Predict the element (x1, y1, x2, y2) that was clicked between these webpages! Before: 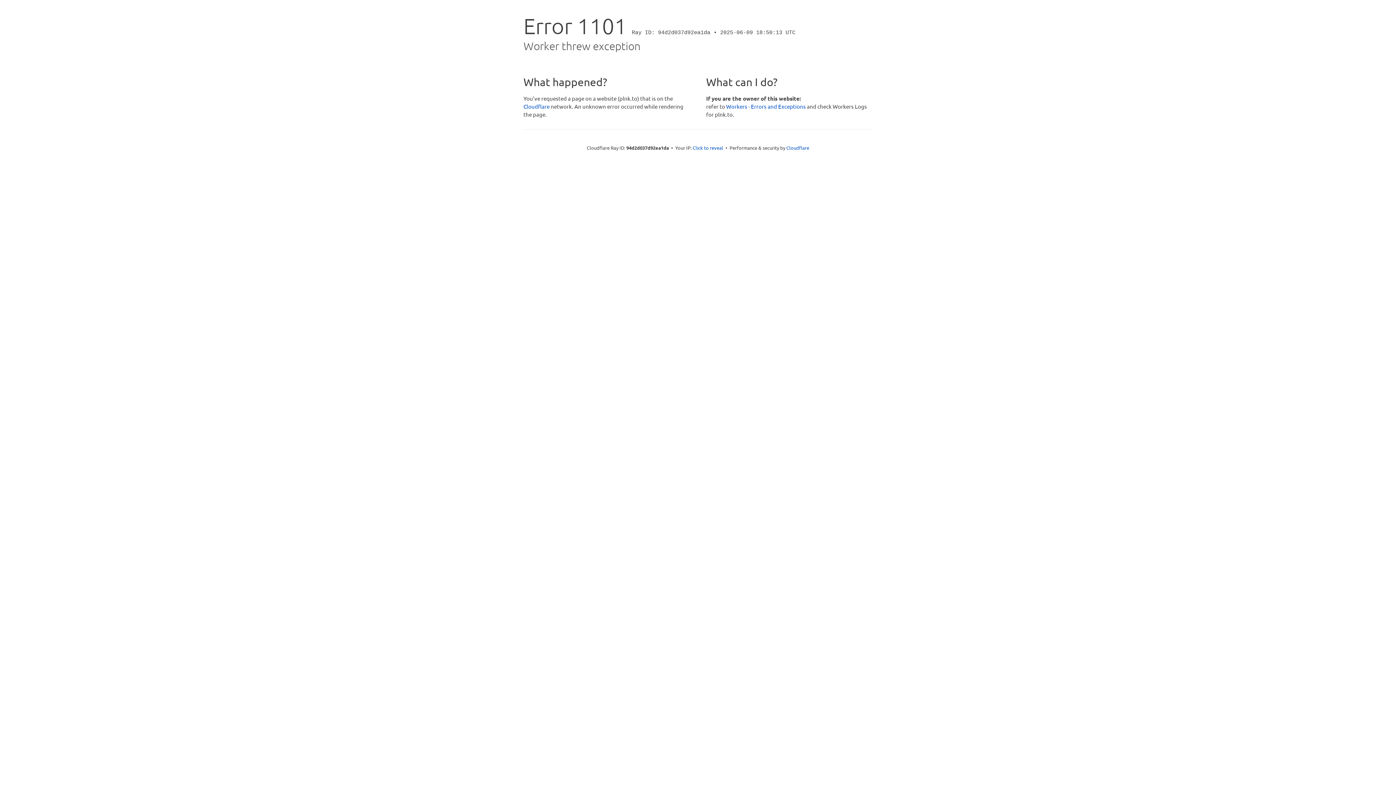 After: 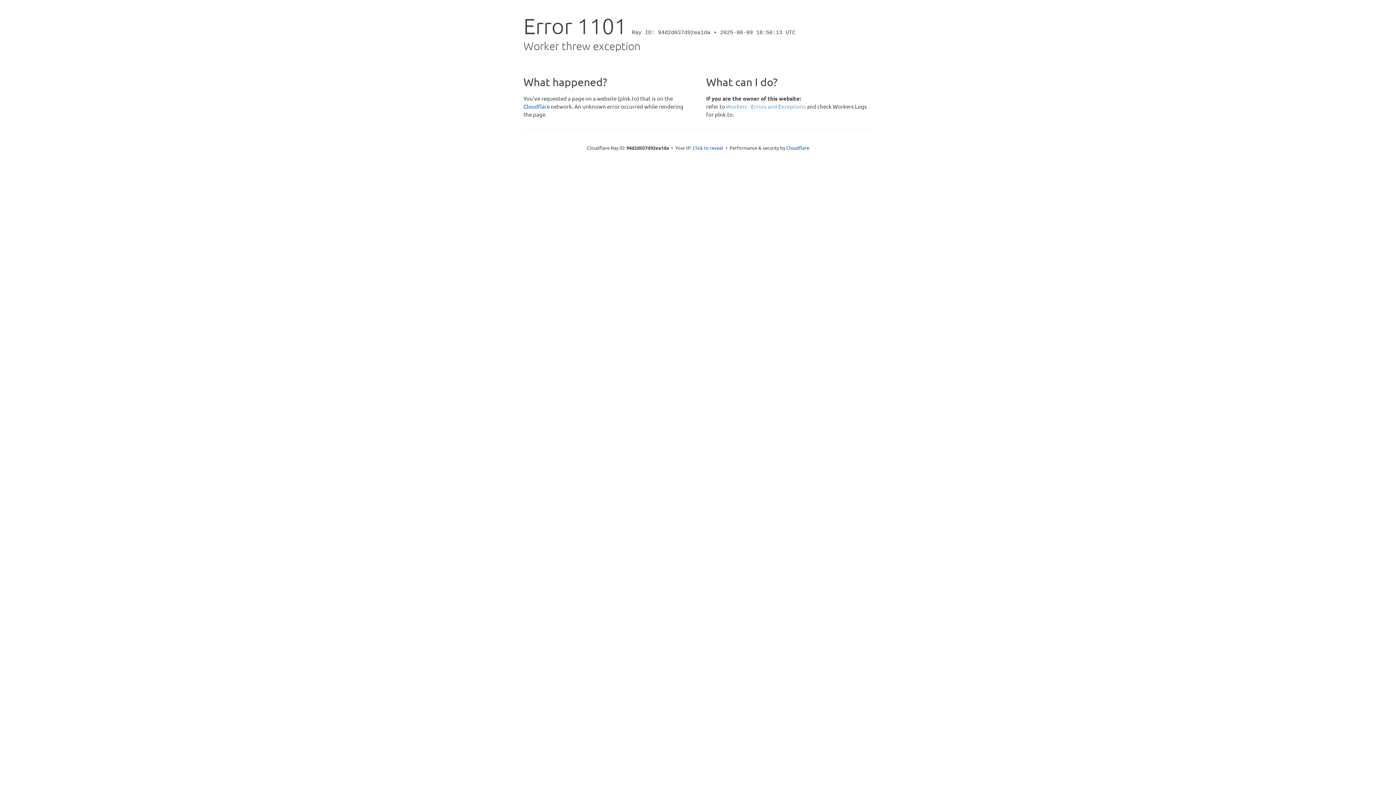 Action: label: Workers - Errors and Exceptions bbox: (726, 102, 806, 109)